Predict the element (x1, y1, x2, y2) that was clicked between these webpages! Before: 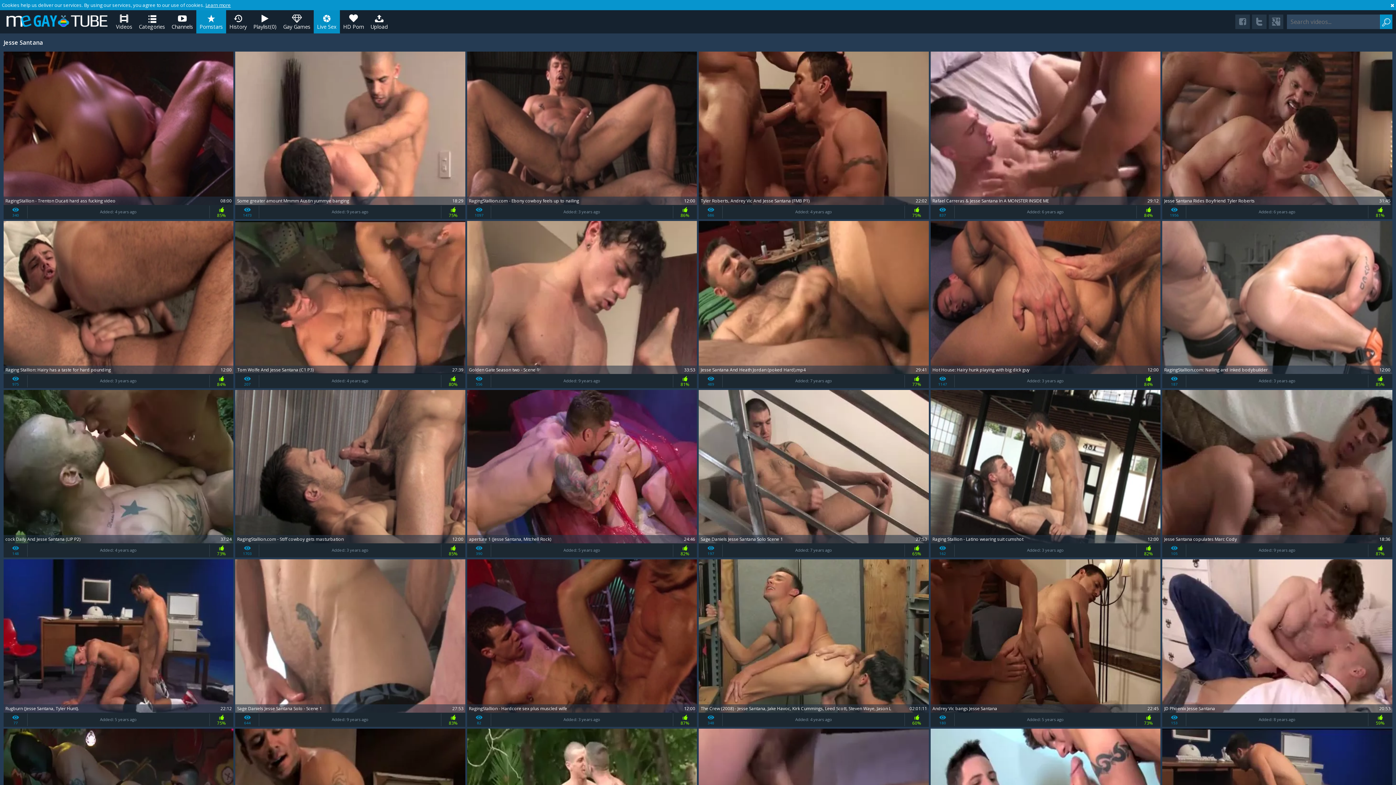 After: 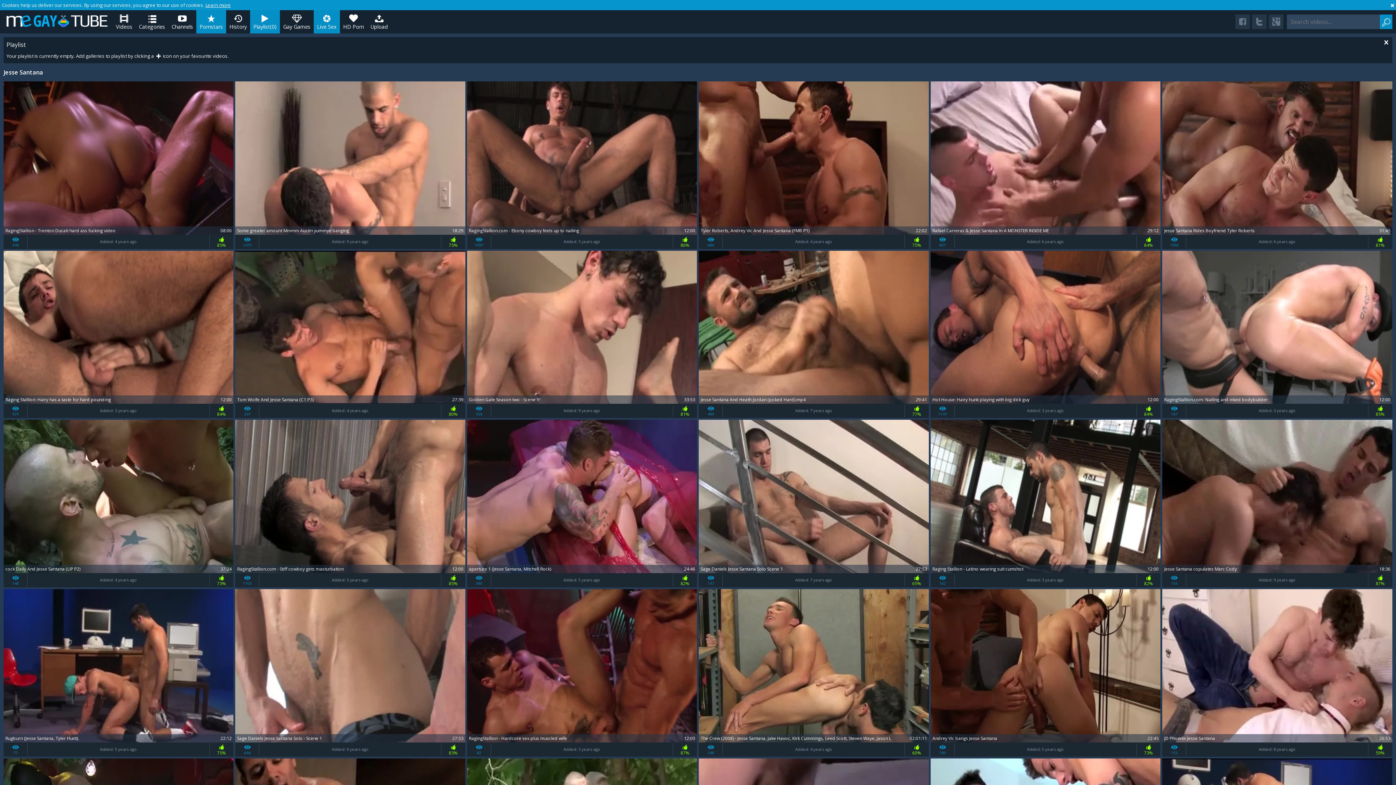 Action: label: Playlist(0) bbox: (250, 10, 280, 33)